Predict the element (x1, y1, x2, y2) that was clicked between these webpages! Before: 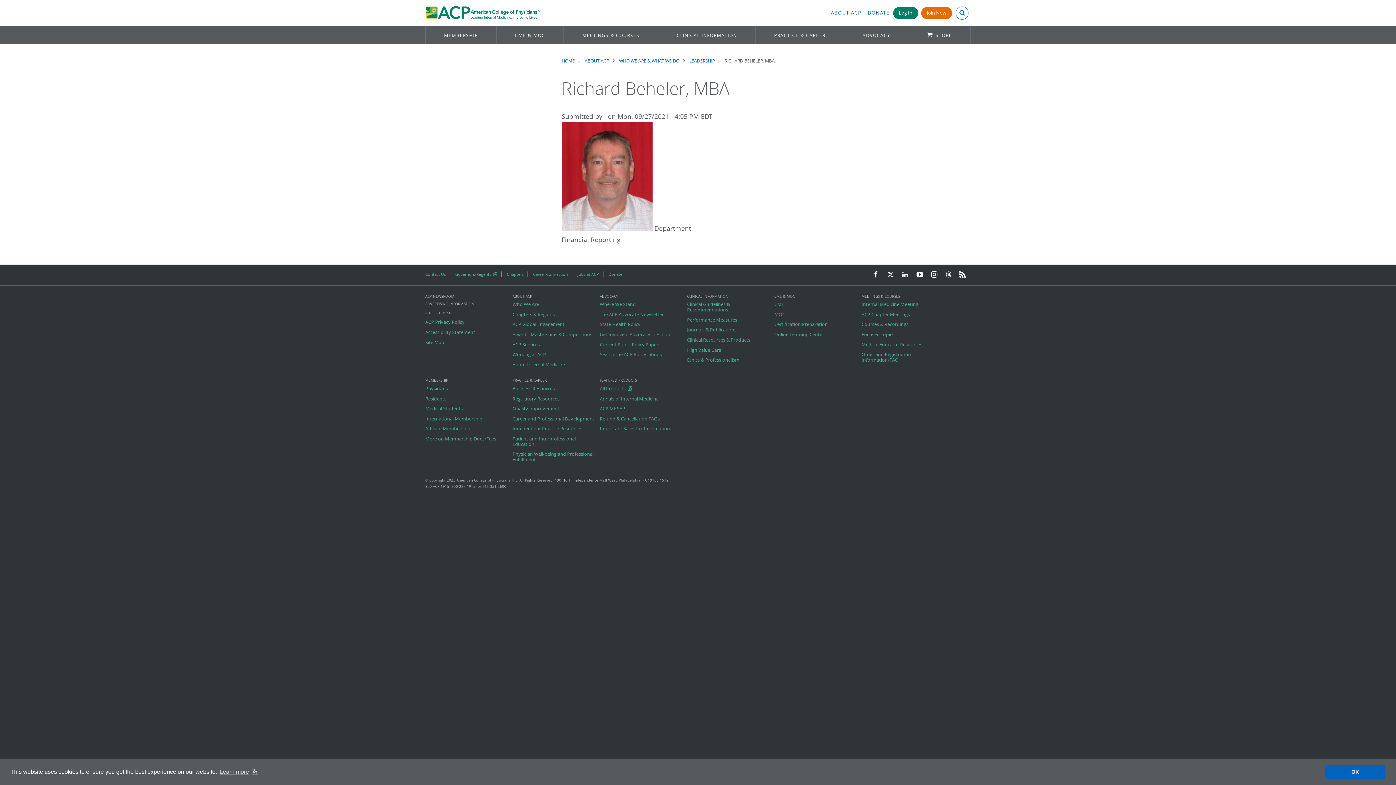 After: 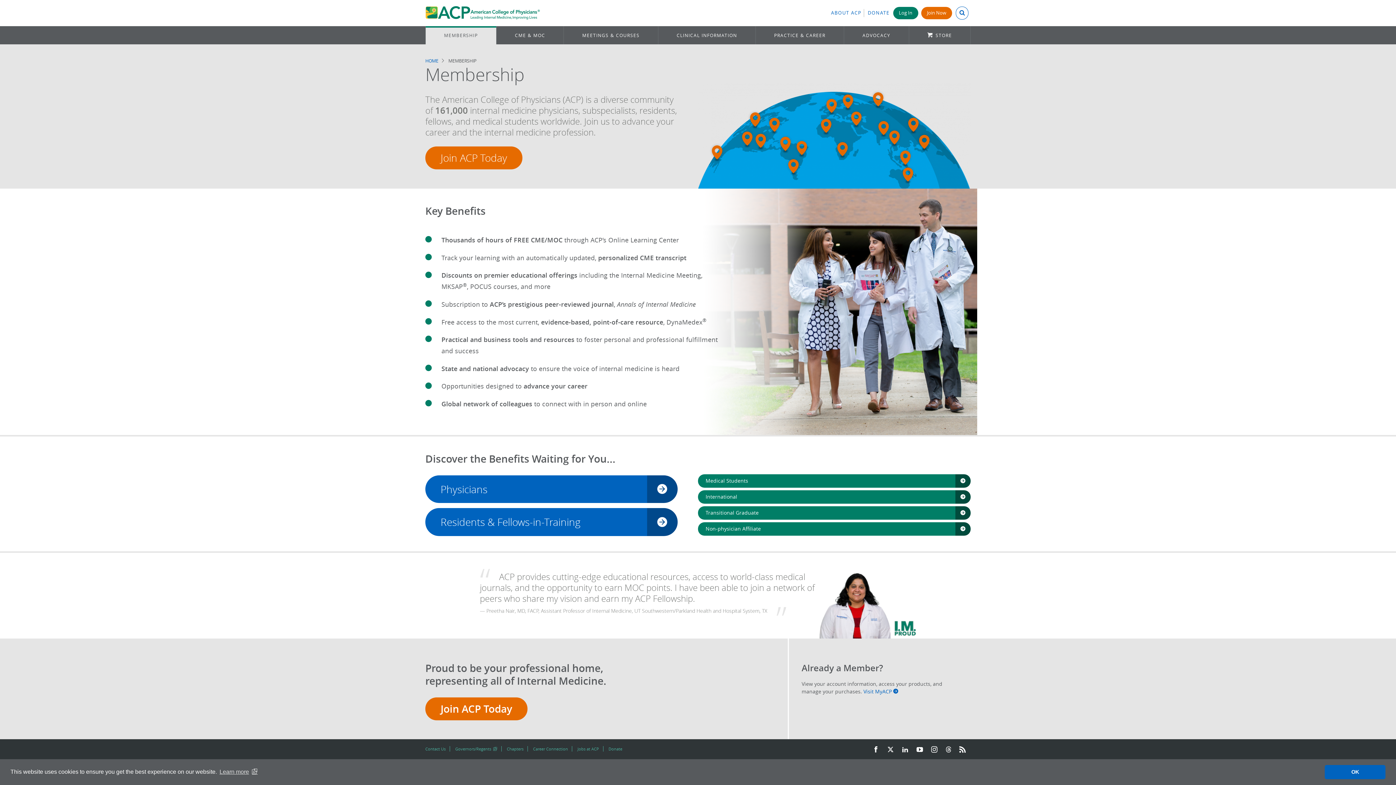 Action: label: MEMBERSHIP bbox: (425, 378, 512, 383)